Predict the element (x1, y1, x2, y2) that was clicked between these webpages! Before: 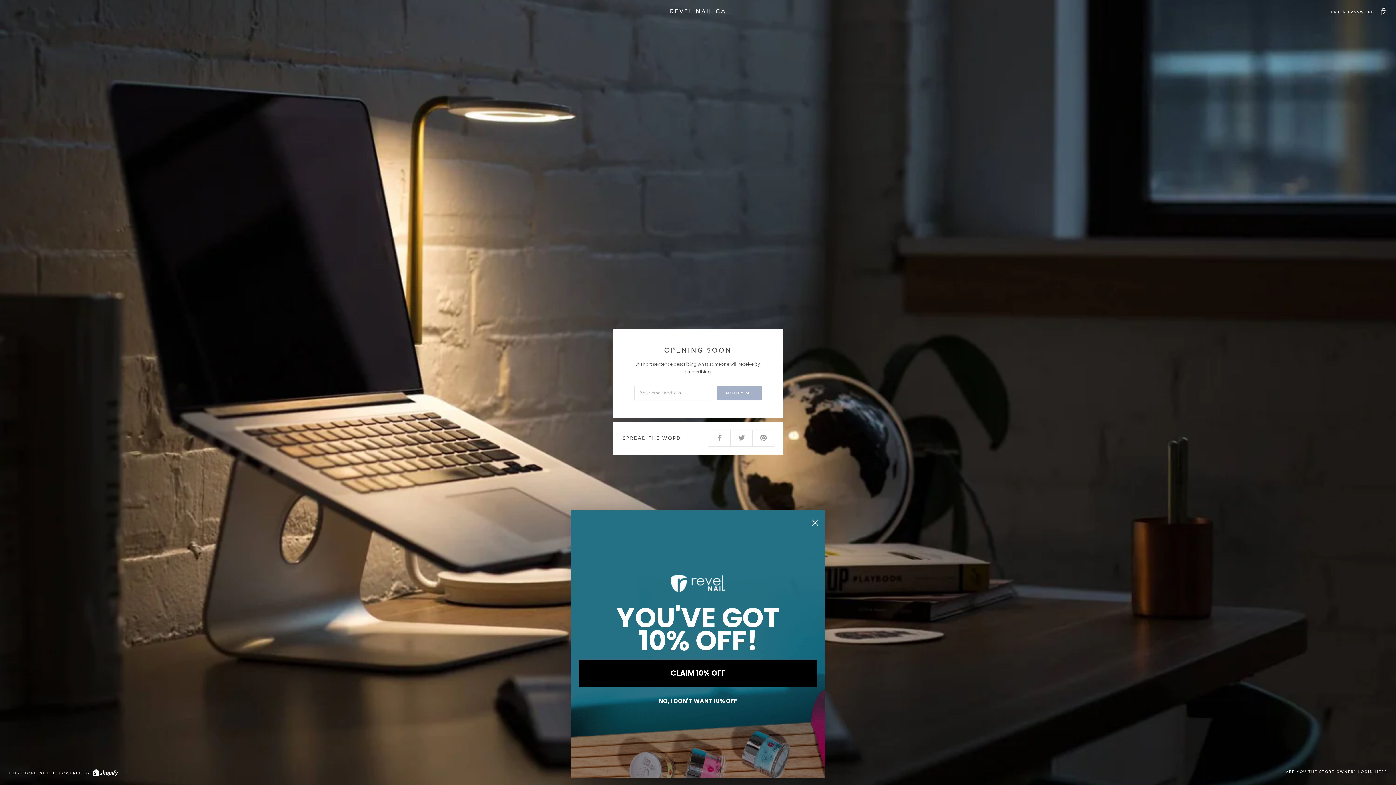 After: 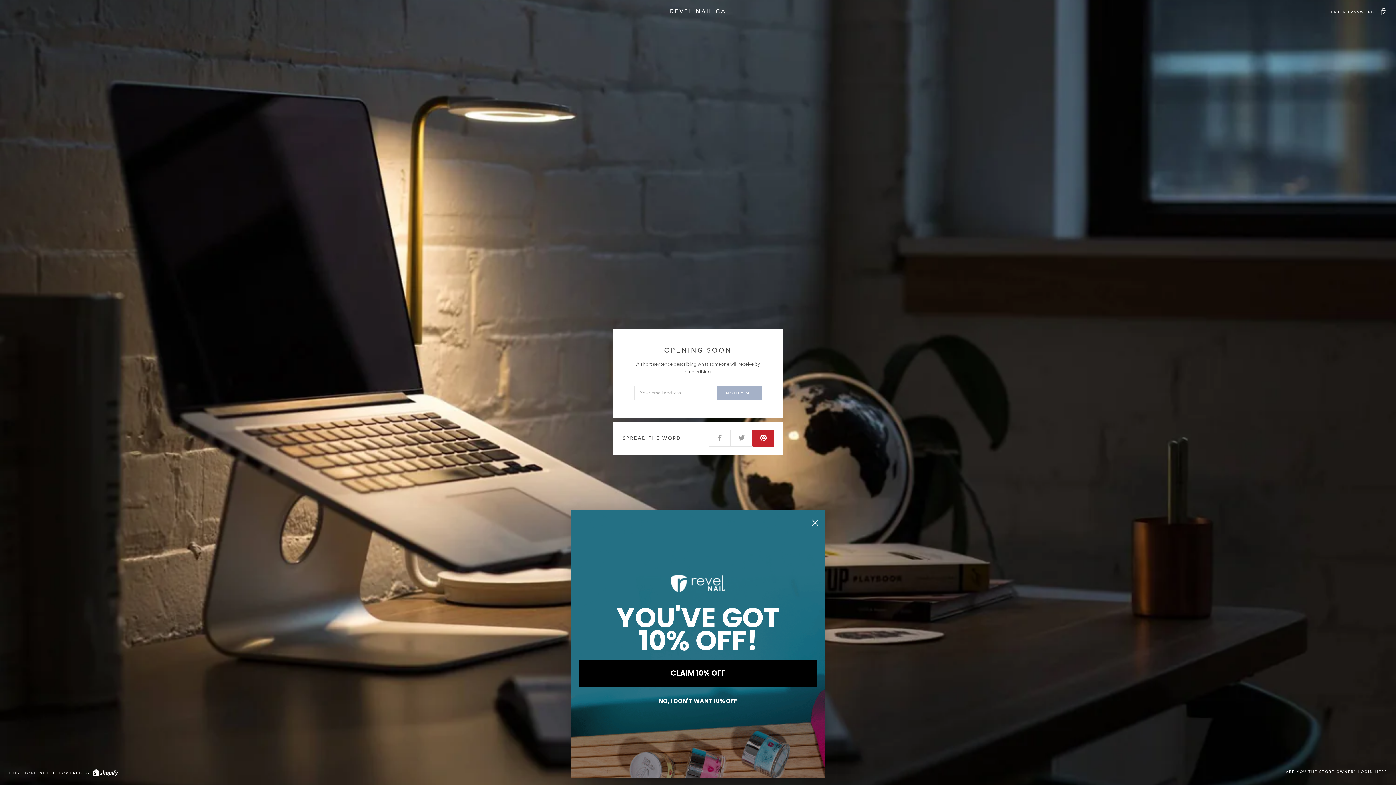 Action: bbox: (752, 430, 774, 446)